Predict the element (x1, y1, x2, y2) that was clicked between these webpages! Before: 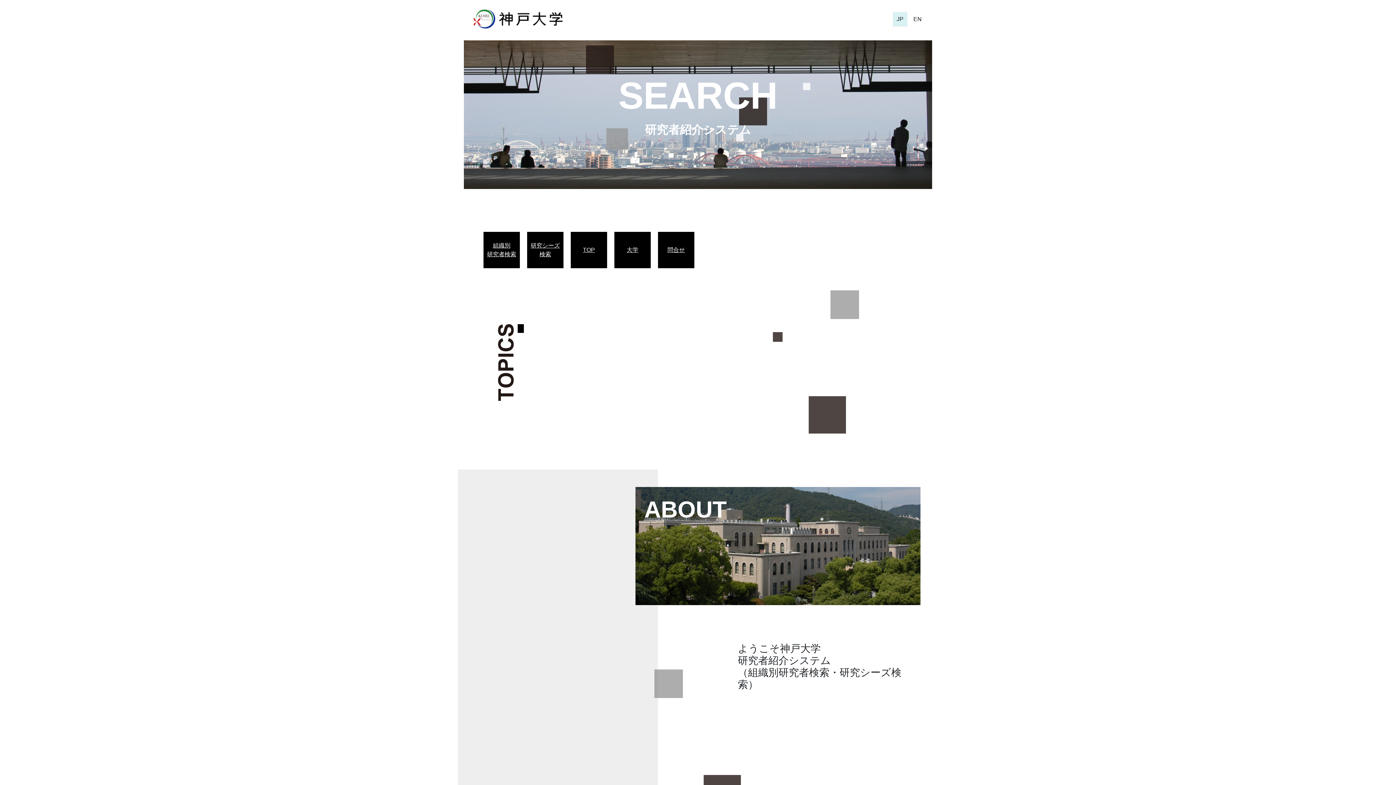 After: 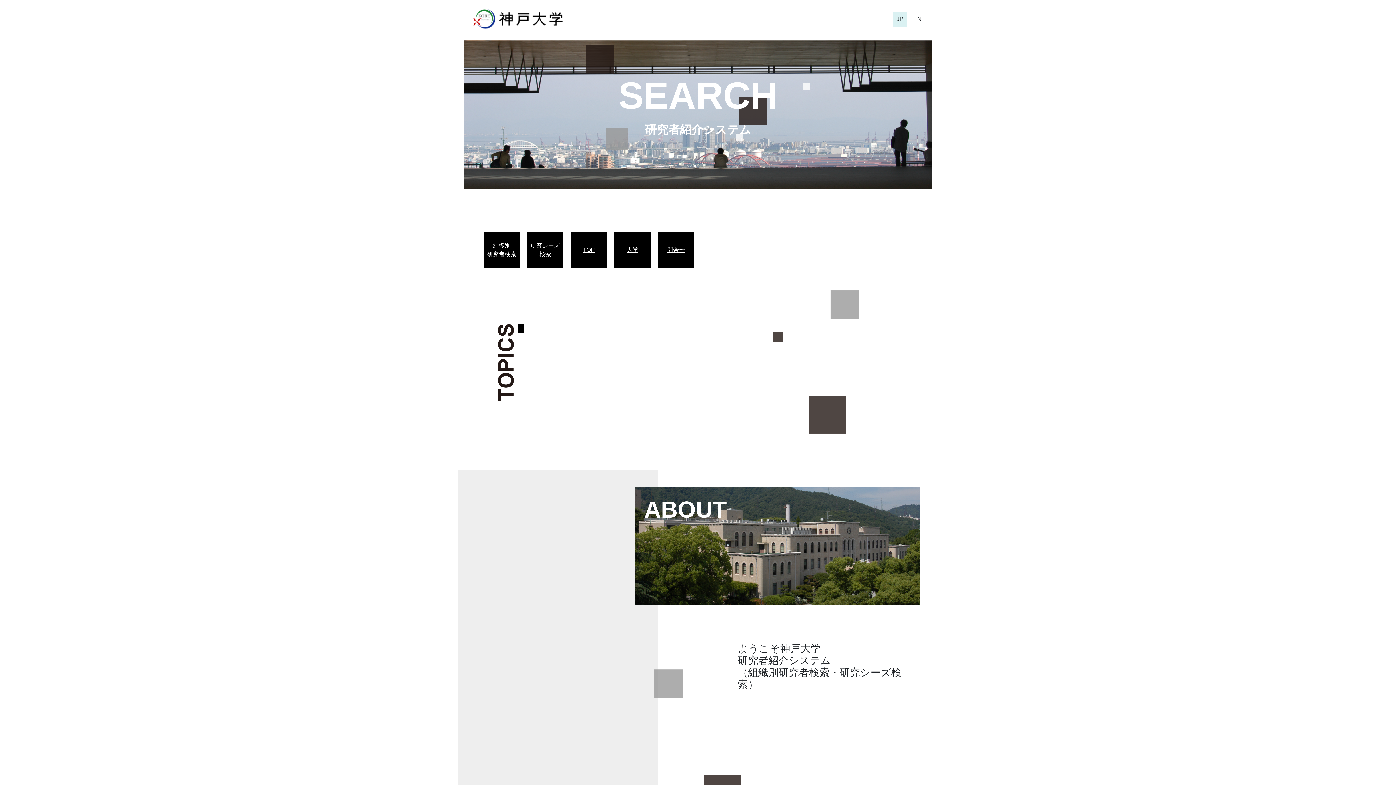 Action: label: TOP bbox: (574, 245, 603, 254)